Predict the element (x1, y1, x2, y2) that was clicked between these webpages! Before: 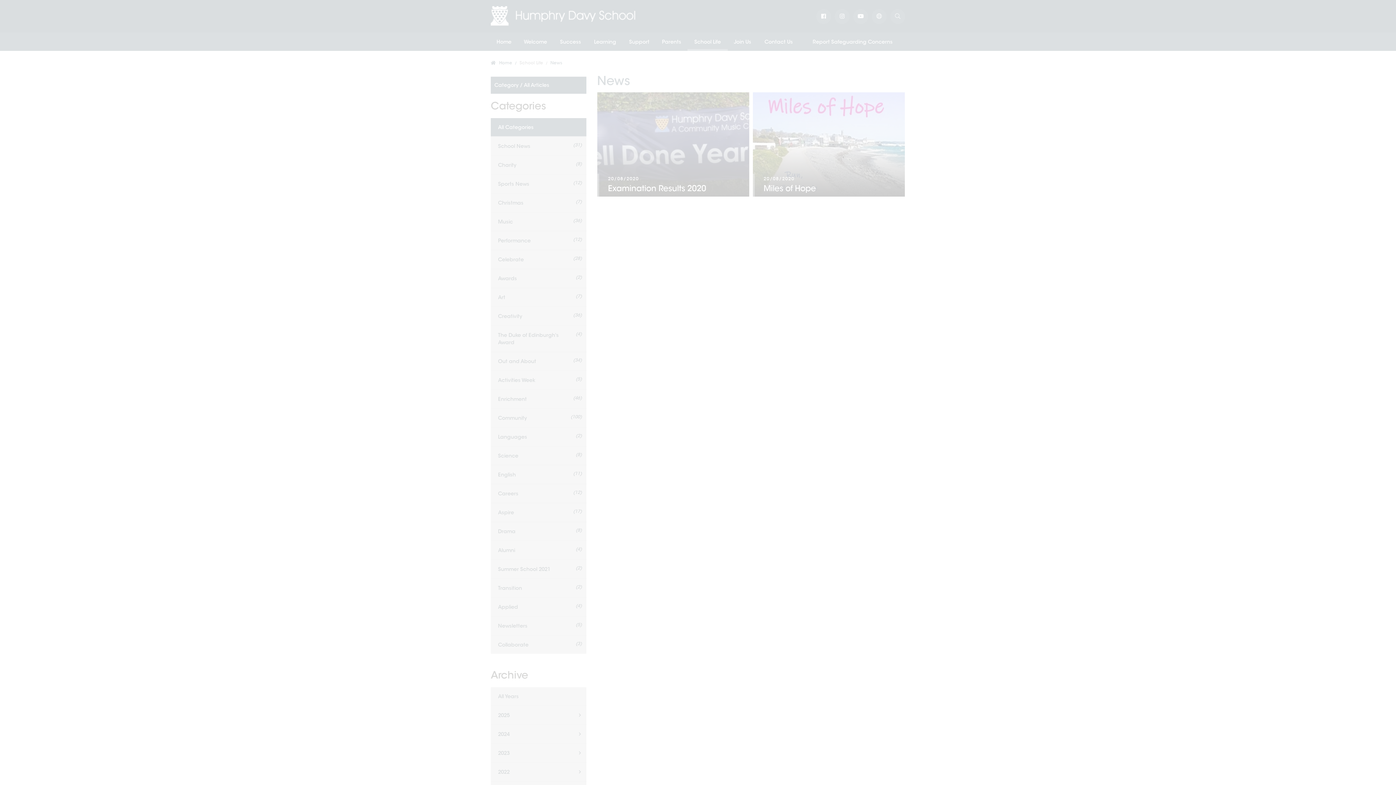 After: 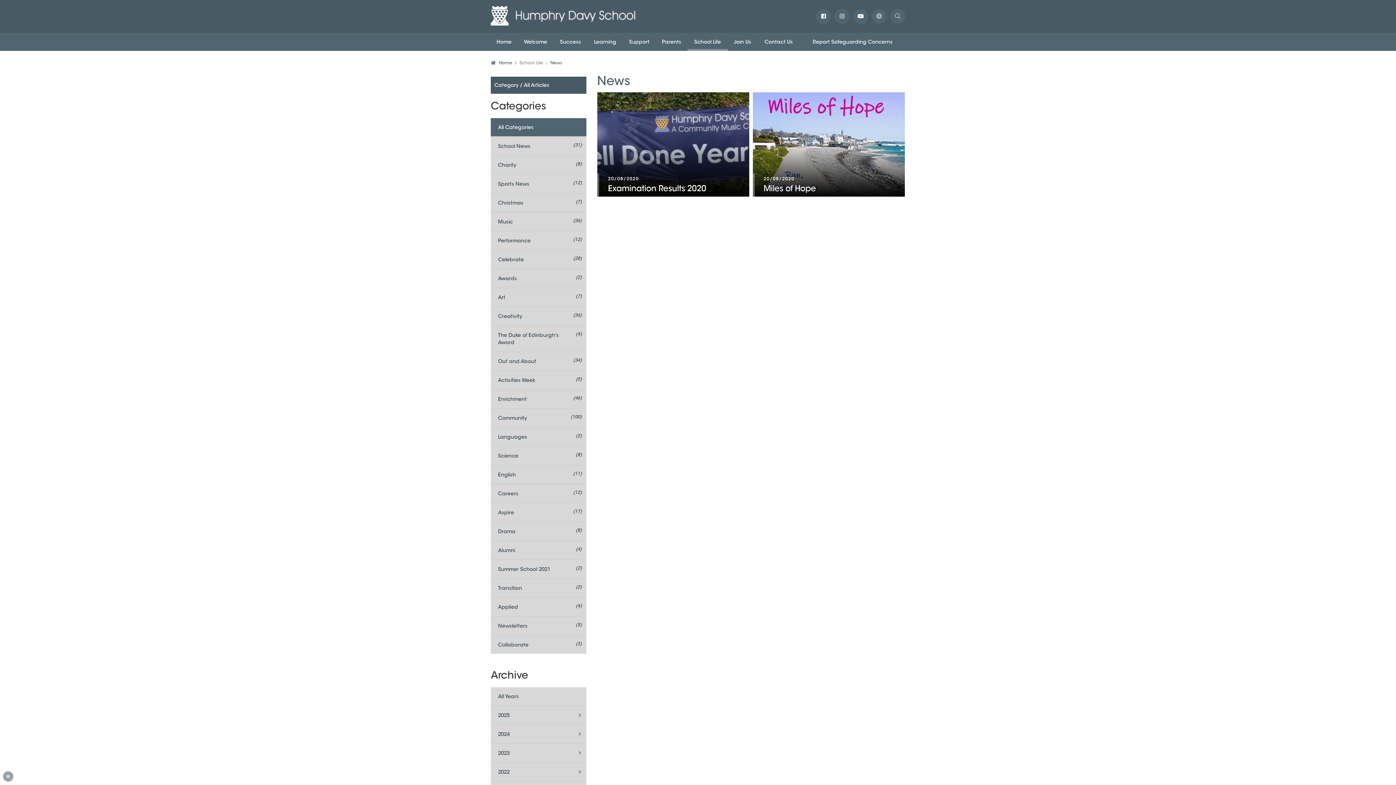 Action: label: ALLOW ALL COOKIES bbox: (47, 725, 108, 739)